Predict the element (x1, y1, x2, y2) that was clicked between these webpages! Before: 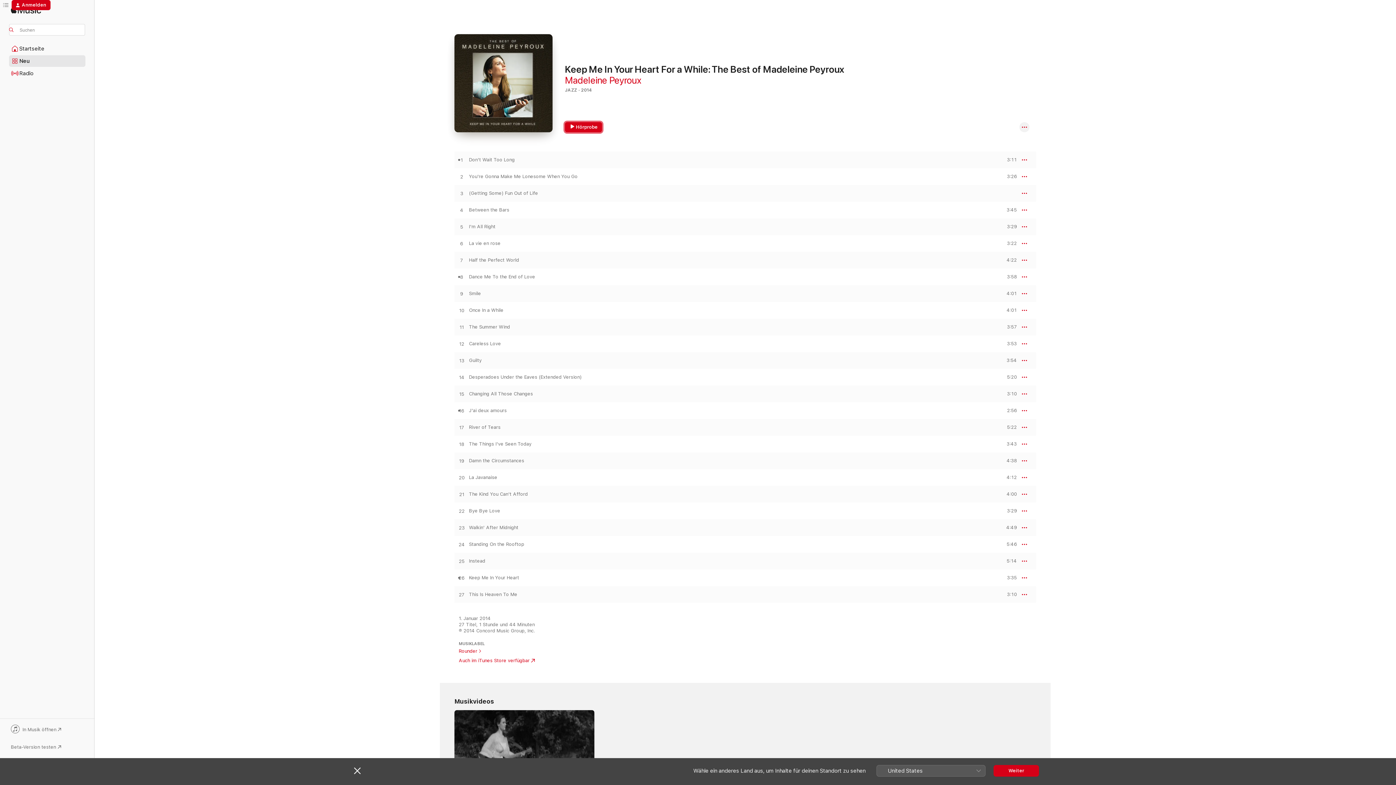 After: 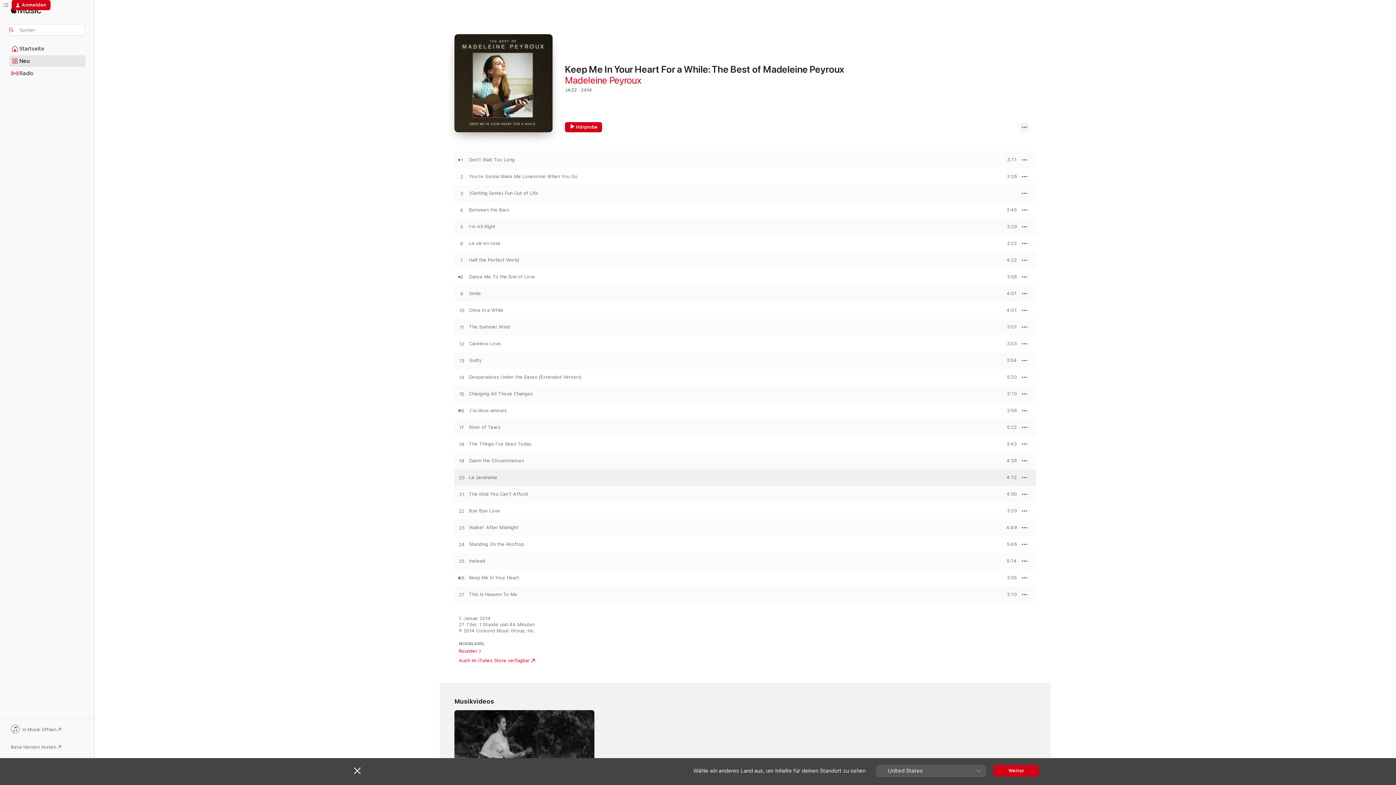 Action: label: VORSCHAU bbox: (995, 475, 1017, 480)